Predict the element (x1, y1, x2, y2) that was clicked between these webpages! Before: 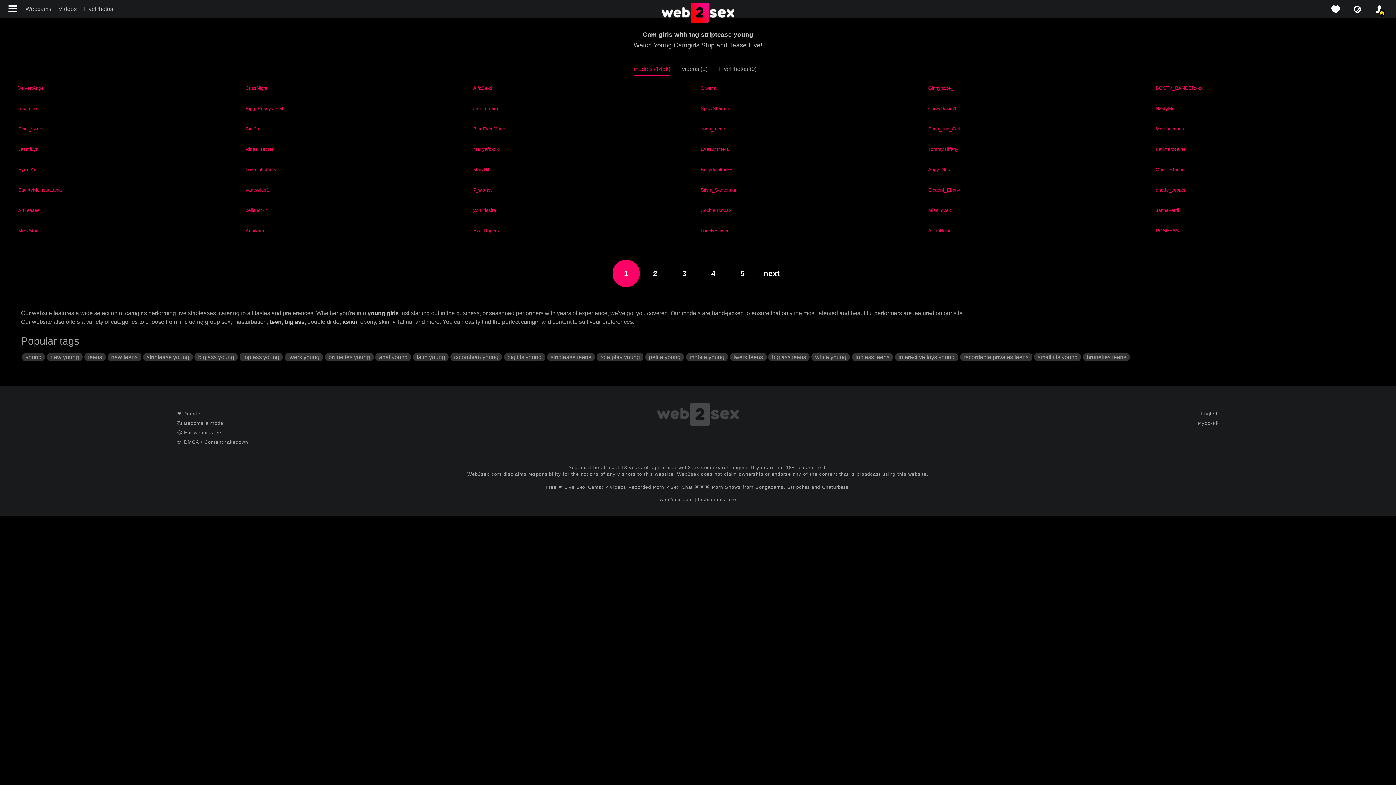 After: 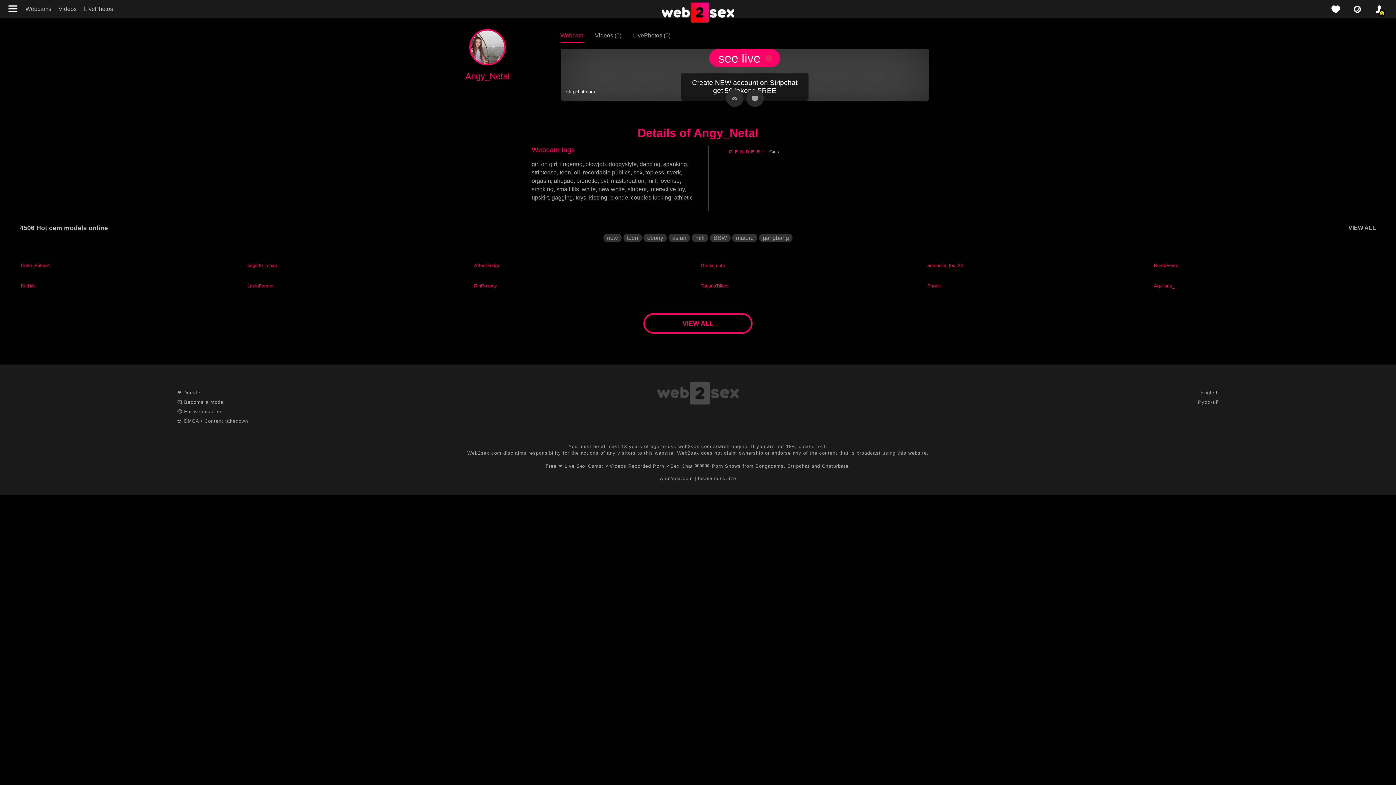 Action: label: Angy_Netal bbox: (928, 166, 1150, 172)